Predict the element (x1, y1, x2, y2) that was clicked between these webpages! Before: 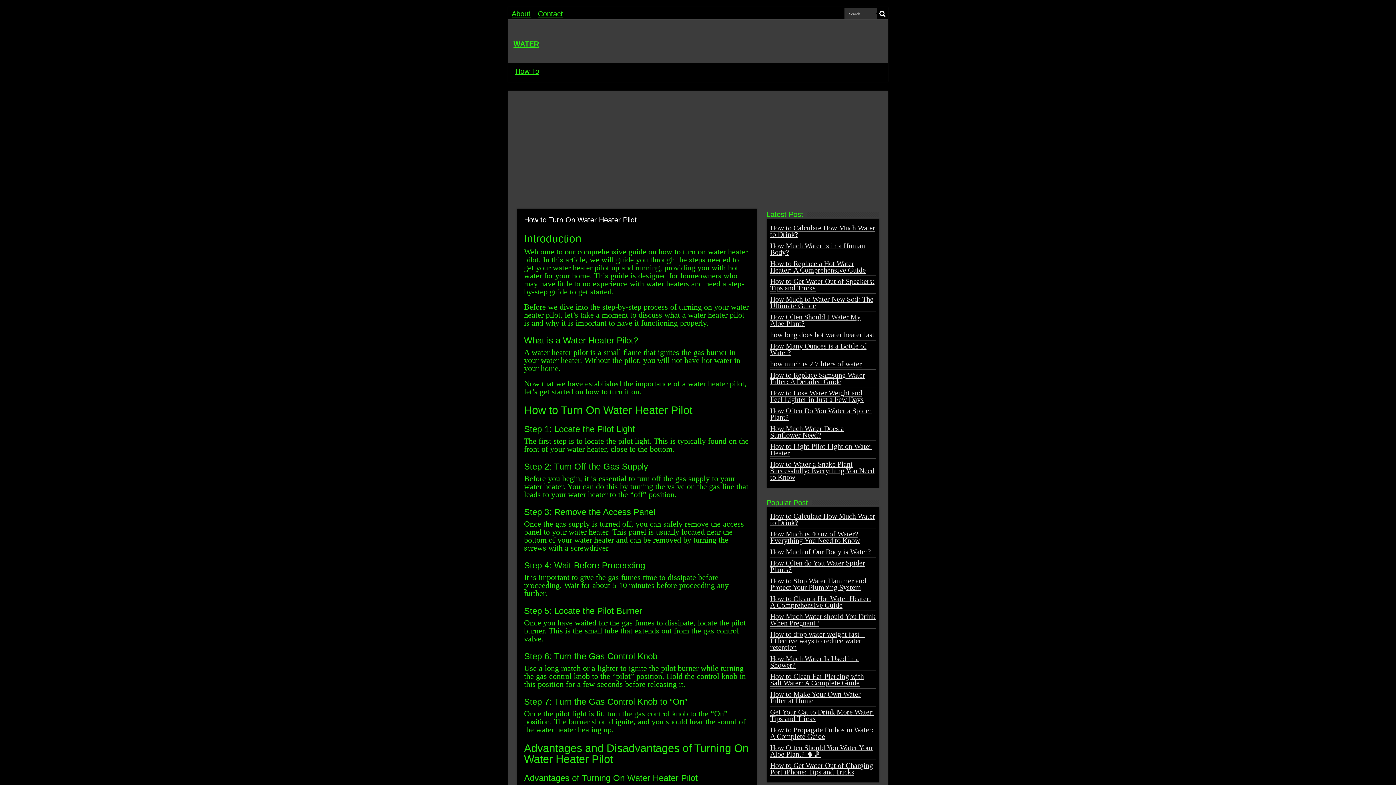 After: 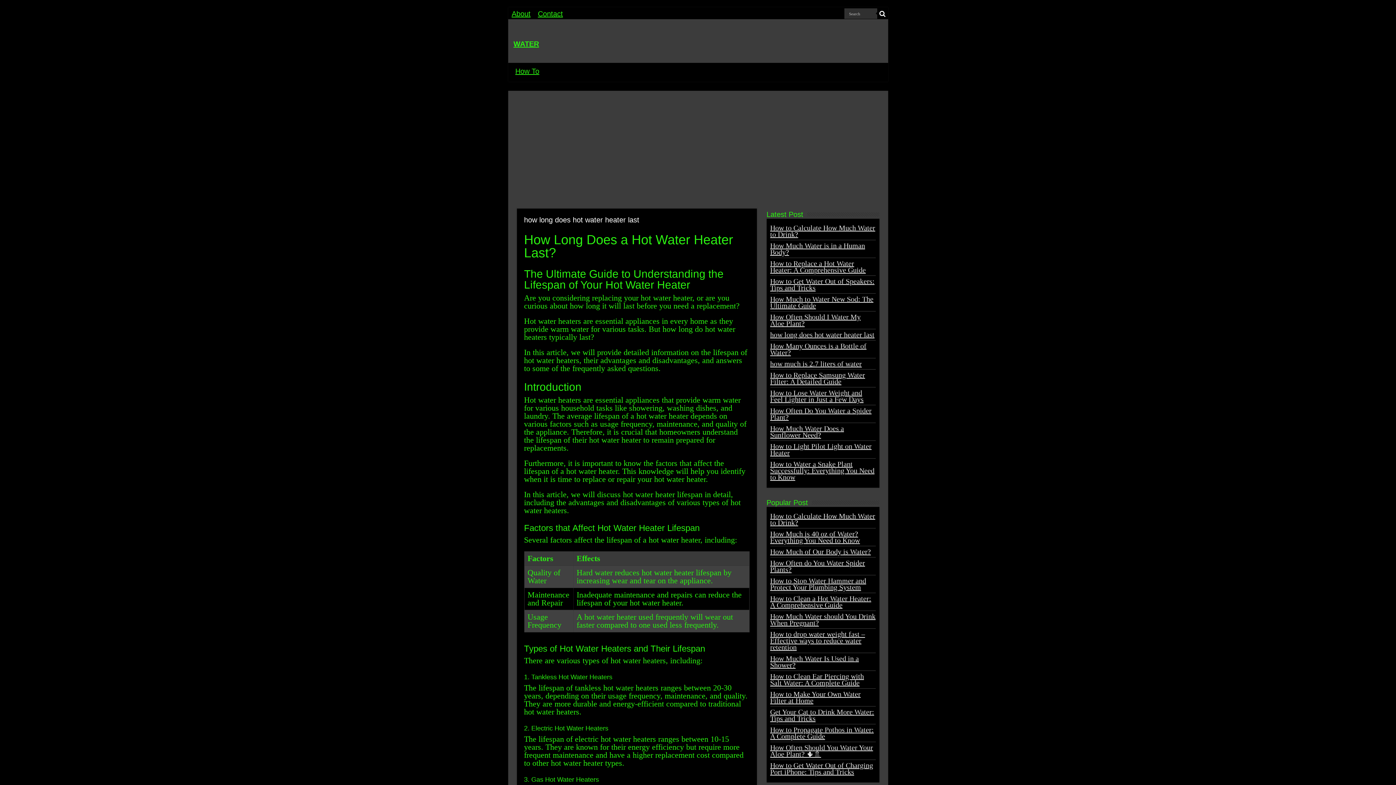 Action: label: how long does hot water heater last bbox: (770, 330, 874, 338)